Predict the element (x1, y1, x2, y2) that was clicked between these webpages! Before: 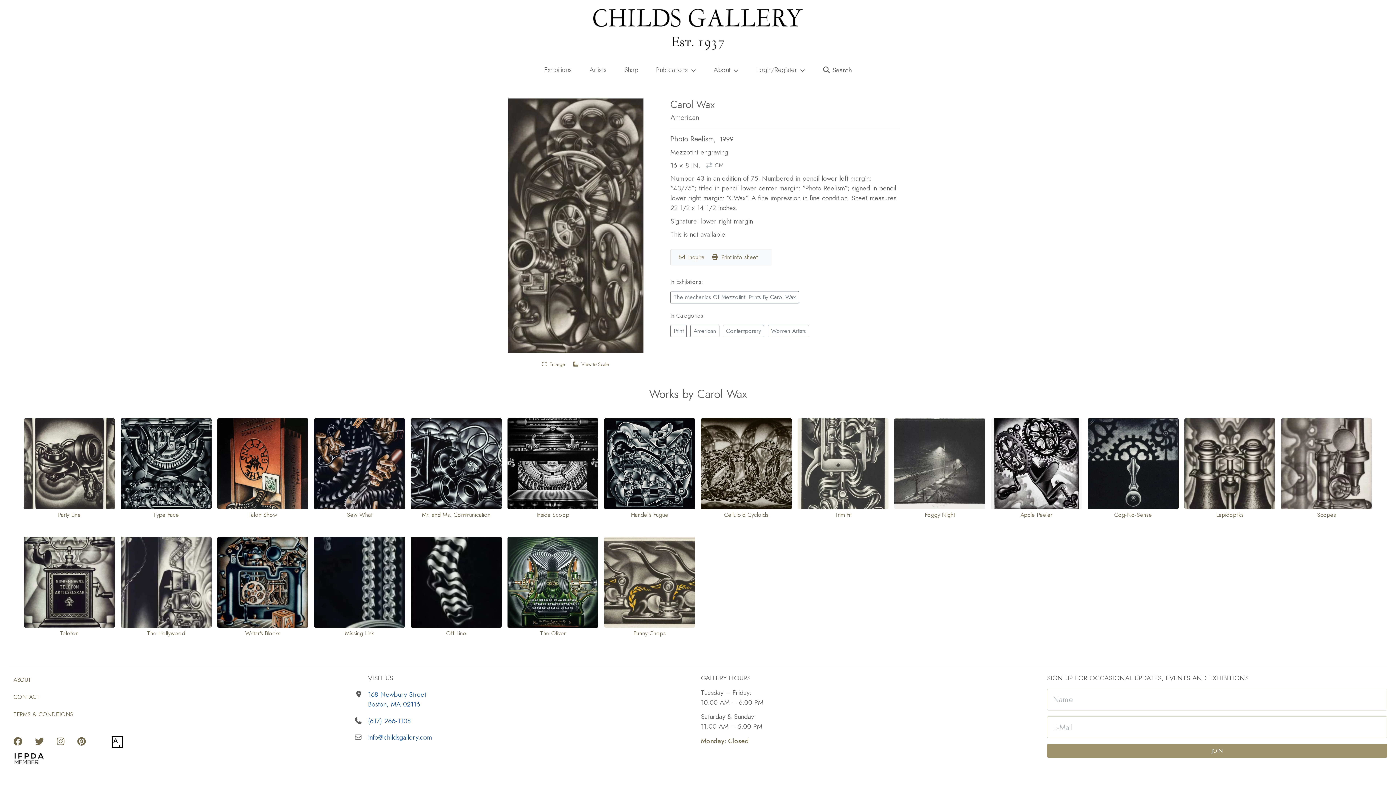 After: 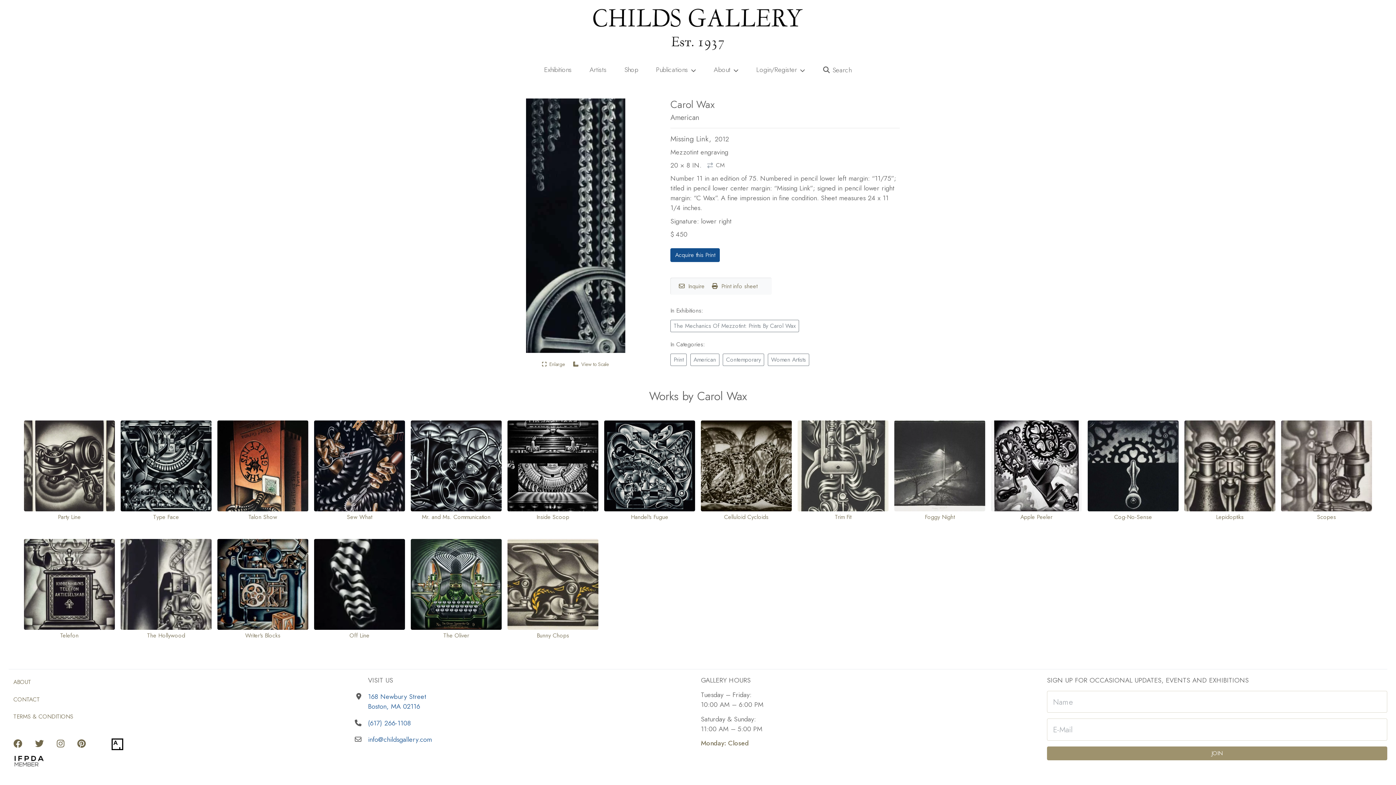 Action: label: View full details for Missing Link bbox: (314, 629, 405, 638)